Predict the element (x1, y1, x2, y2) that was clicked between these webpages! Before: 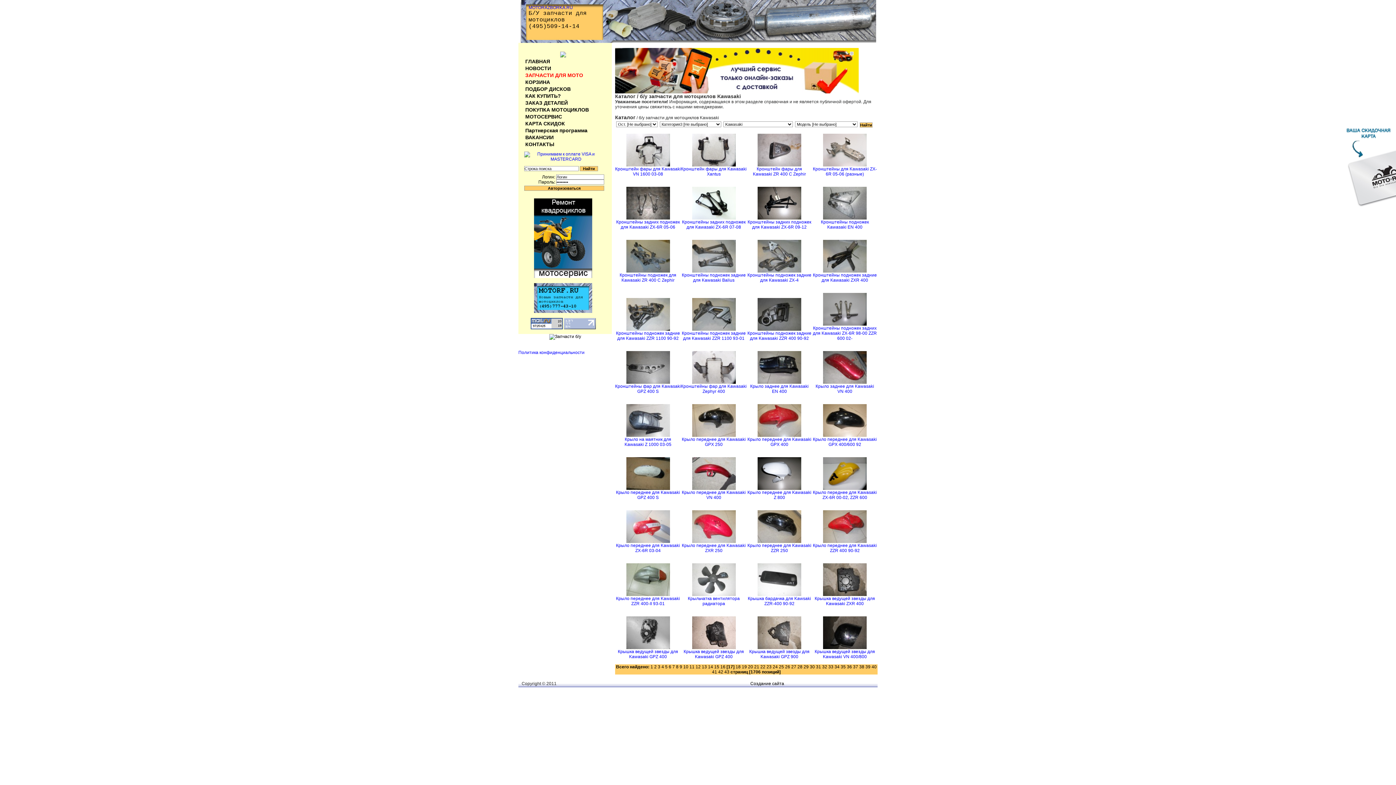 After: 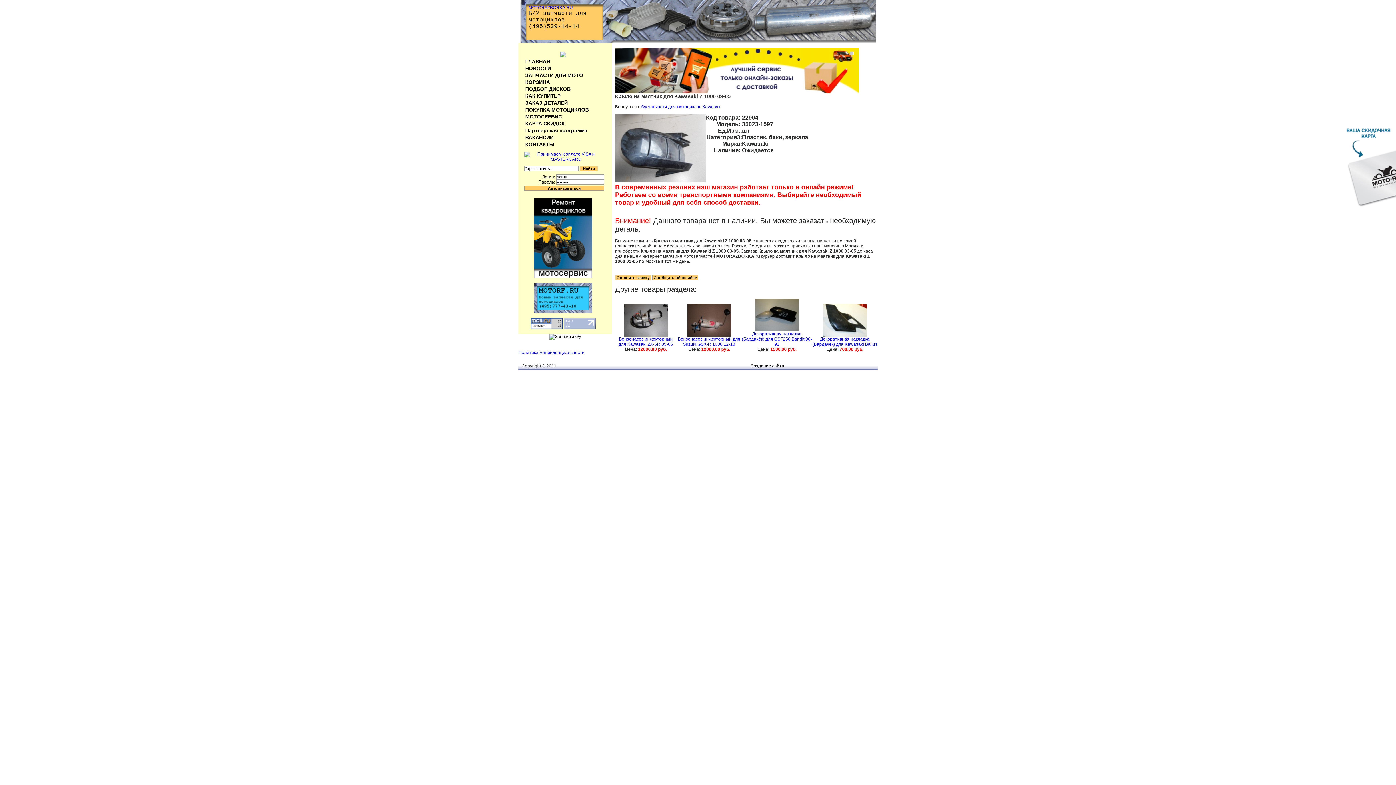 Action: bbox: (626, 433, 670, 438)